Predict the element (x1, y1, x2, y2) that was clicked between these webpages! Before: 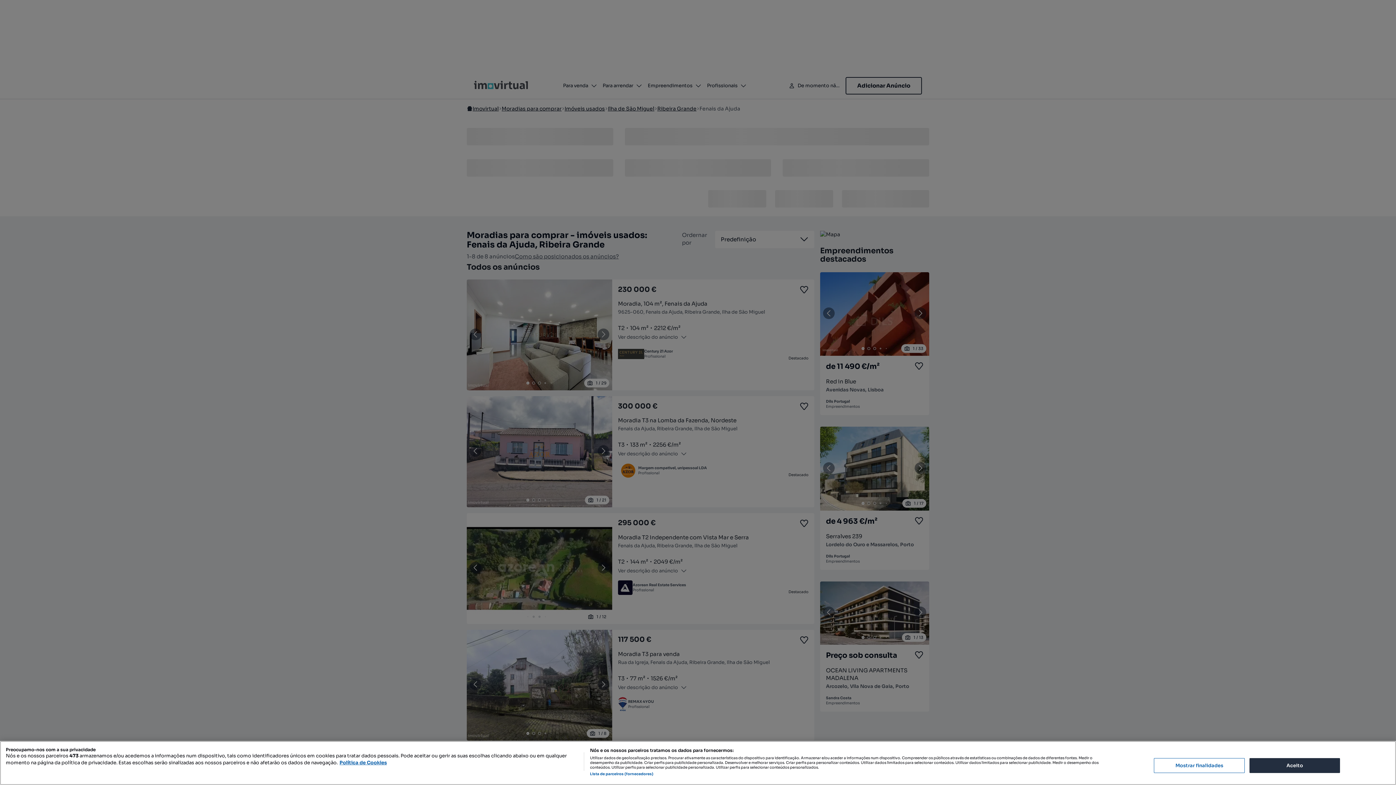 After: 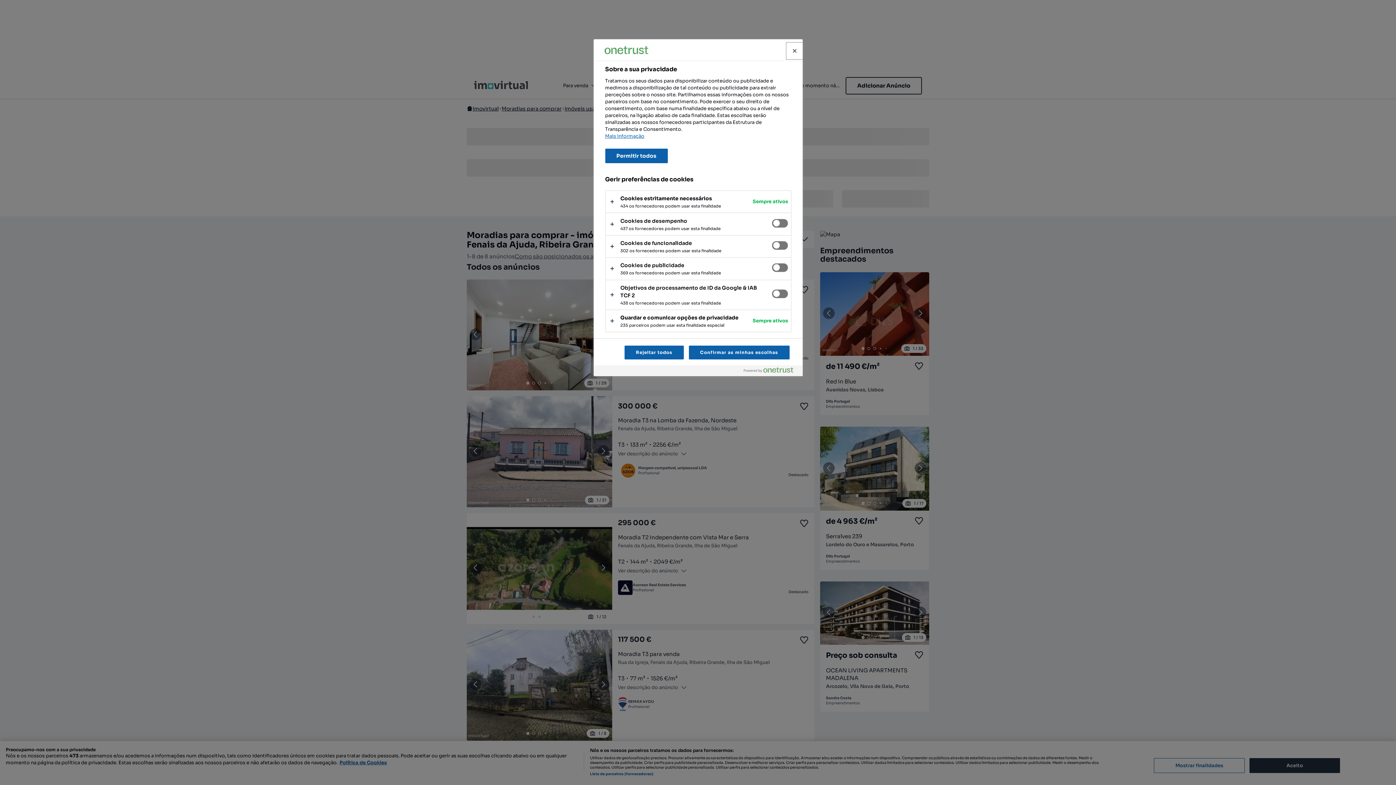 Action: label: Mostrar finalidades bbox: (1154, 758, 1245, 773)